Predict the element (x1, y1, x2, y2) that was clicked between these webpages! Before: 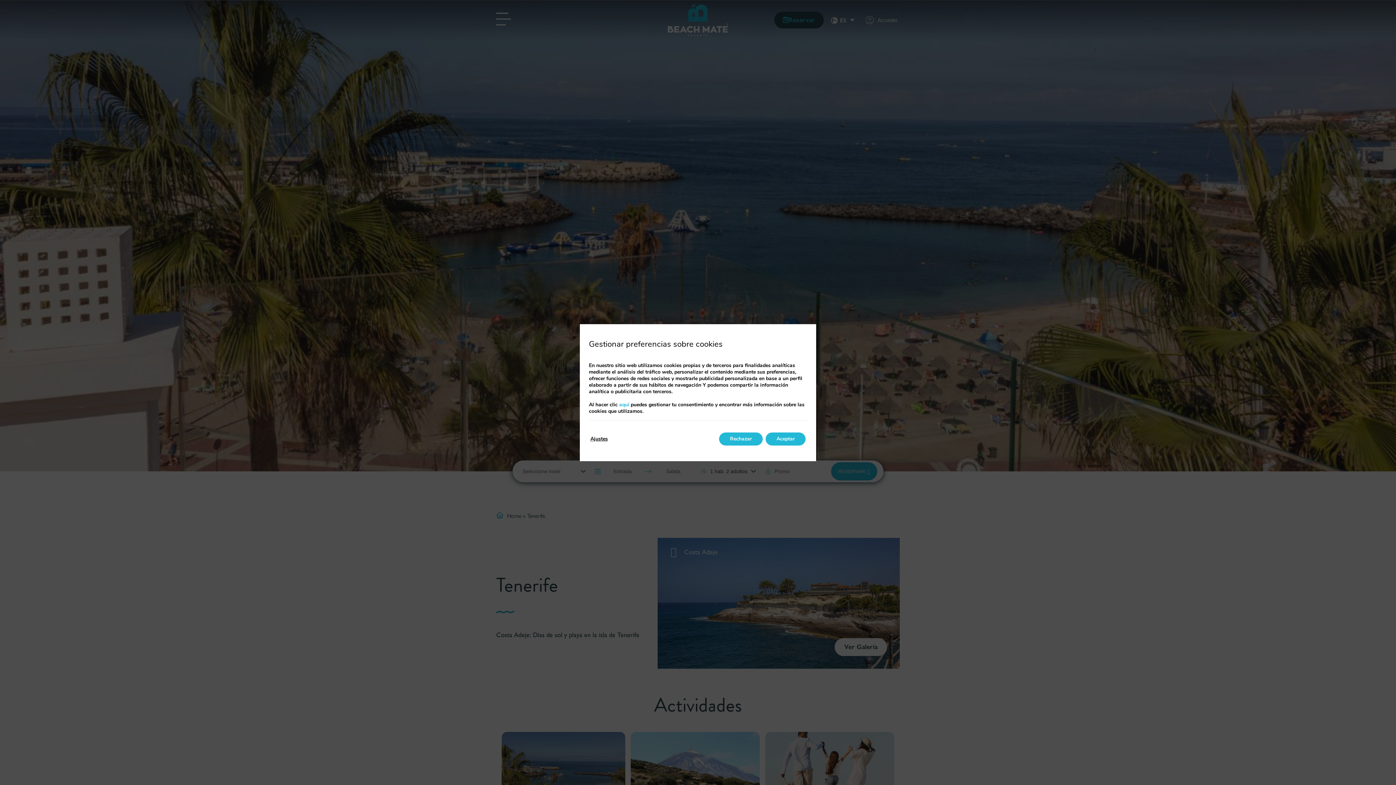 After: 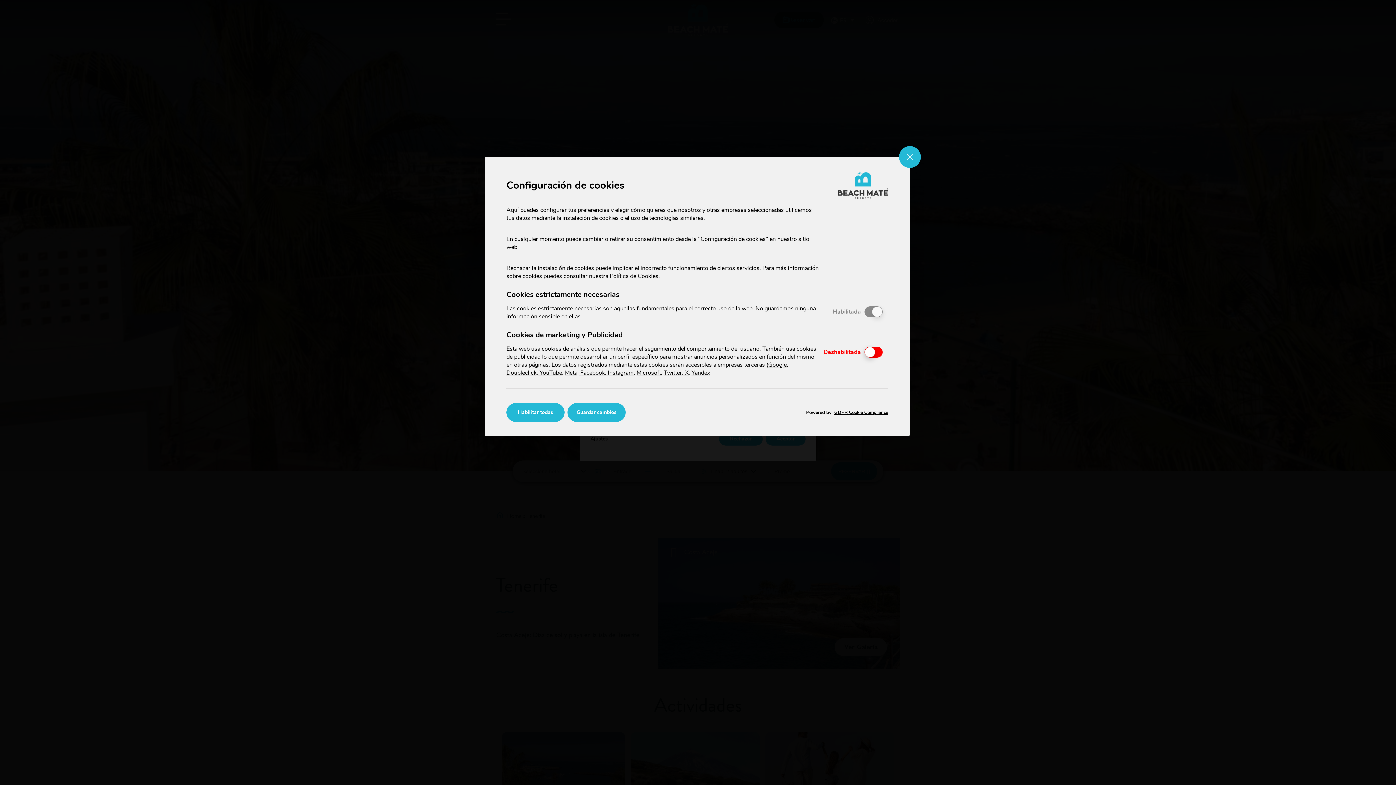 Action: label: aquí bbox: (619, 401, 629, 408)